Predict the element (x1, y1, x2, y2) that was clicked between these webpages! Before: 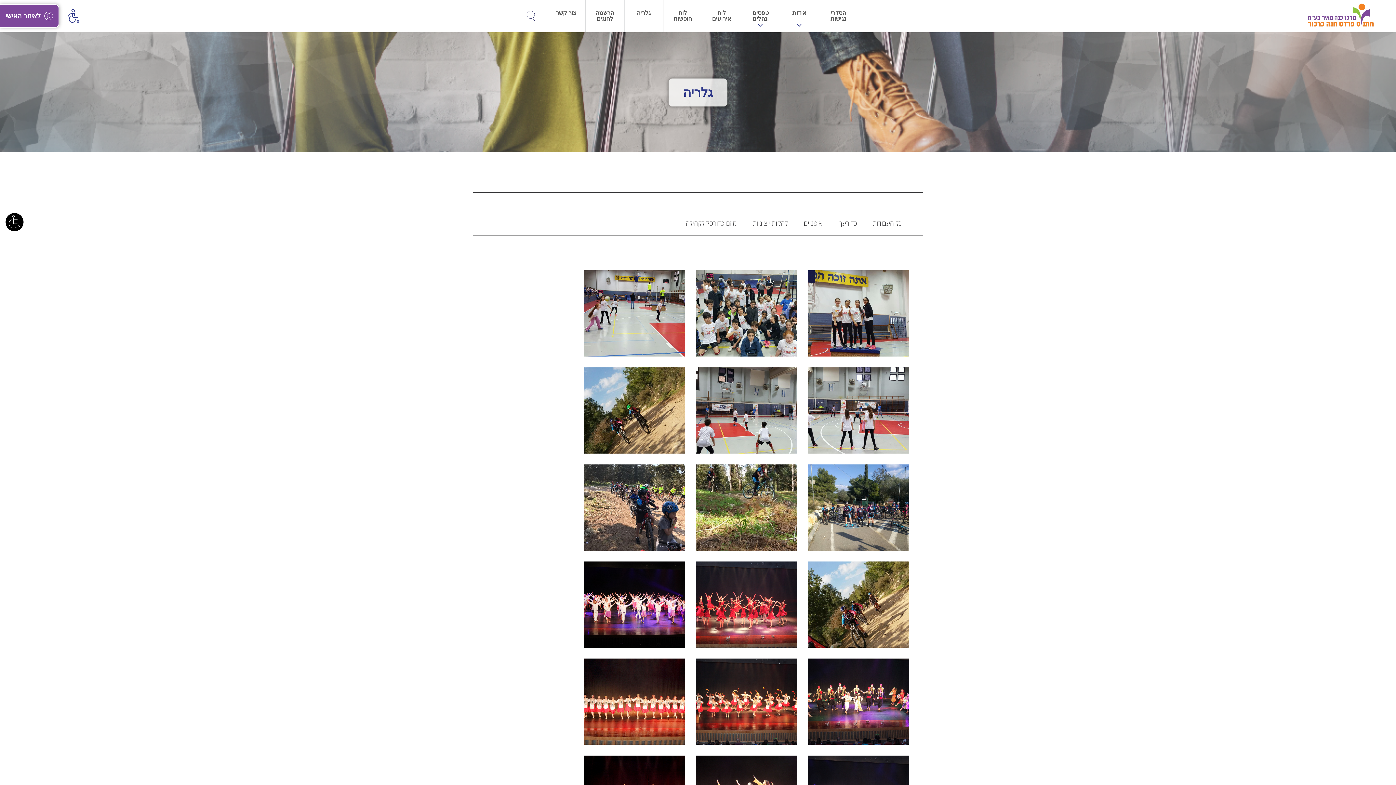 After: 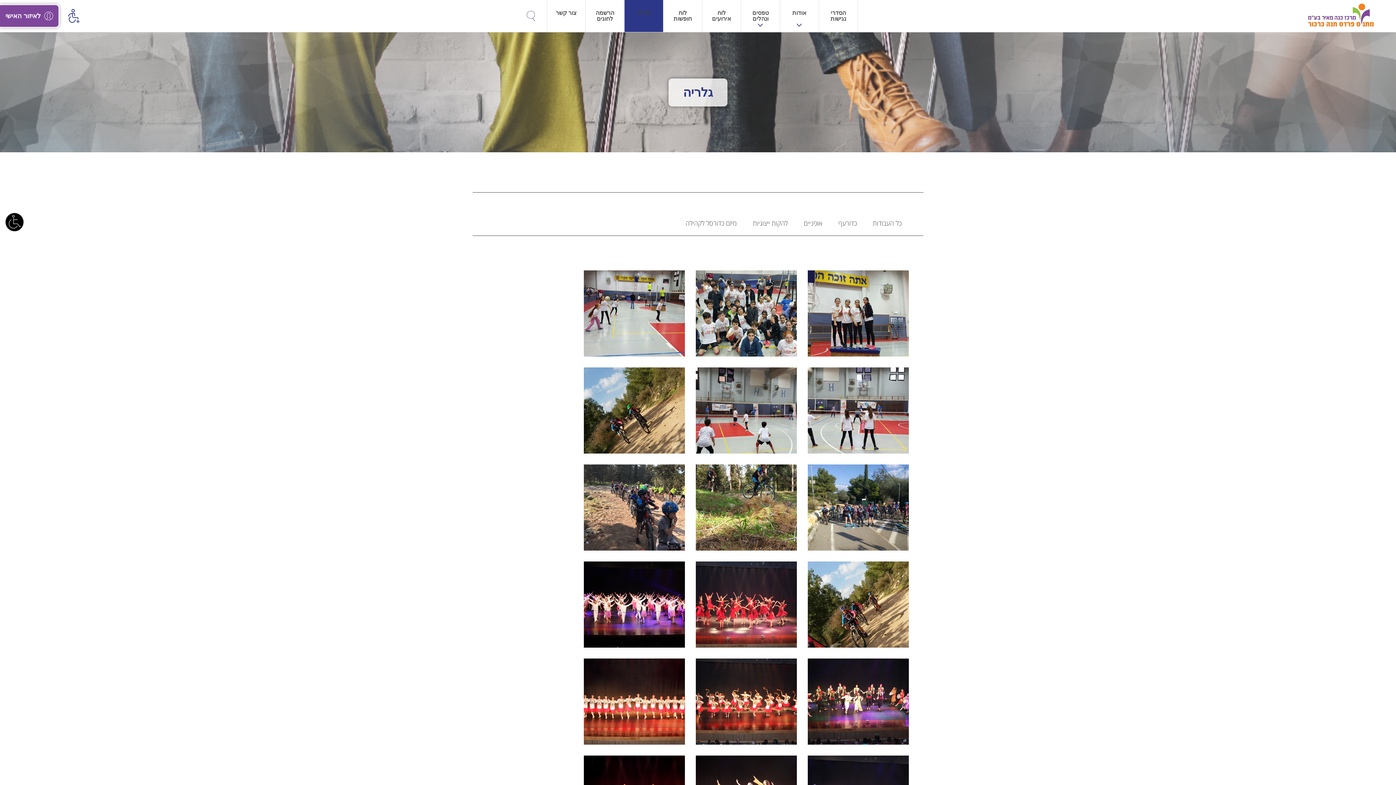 Action: label: גלריה bbox: (624, 0, 663, 32)